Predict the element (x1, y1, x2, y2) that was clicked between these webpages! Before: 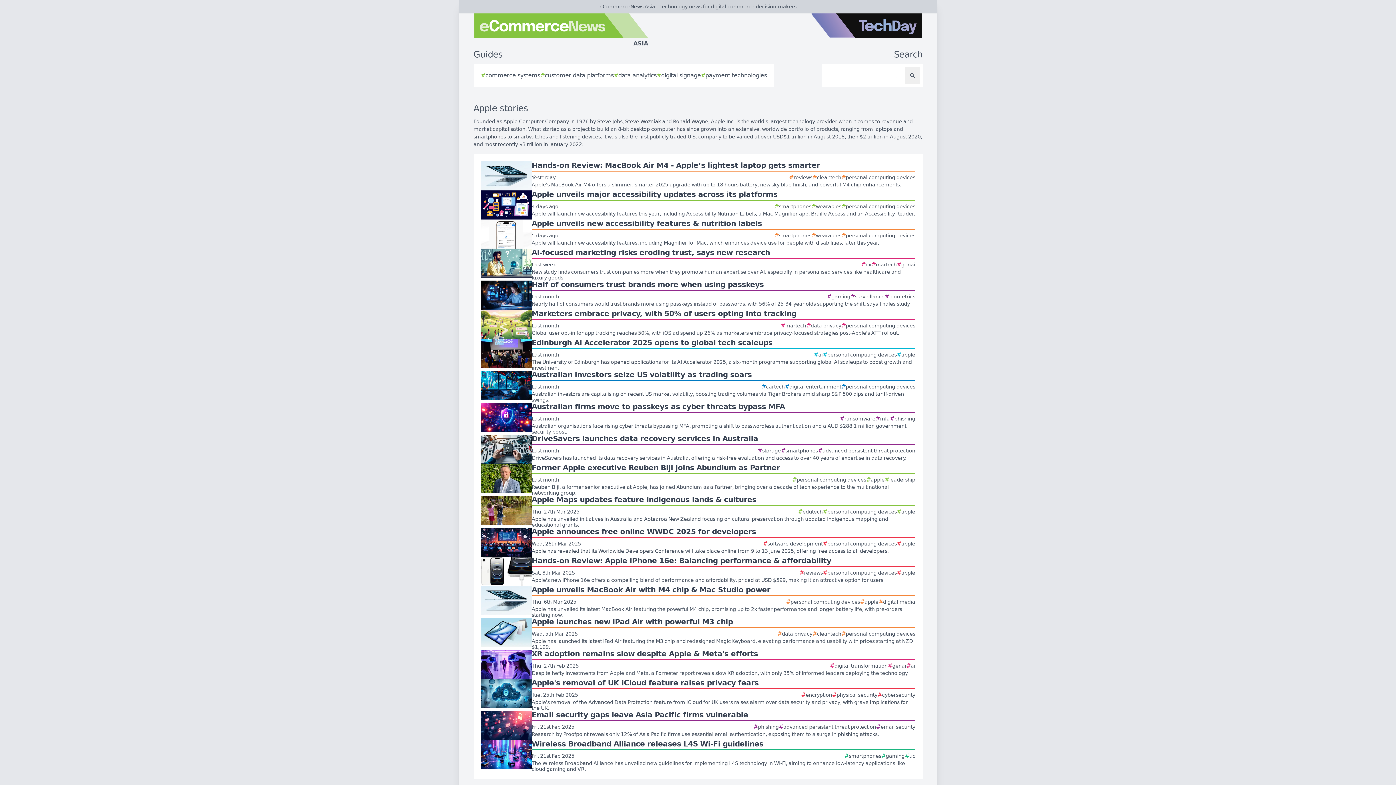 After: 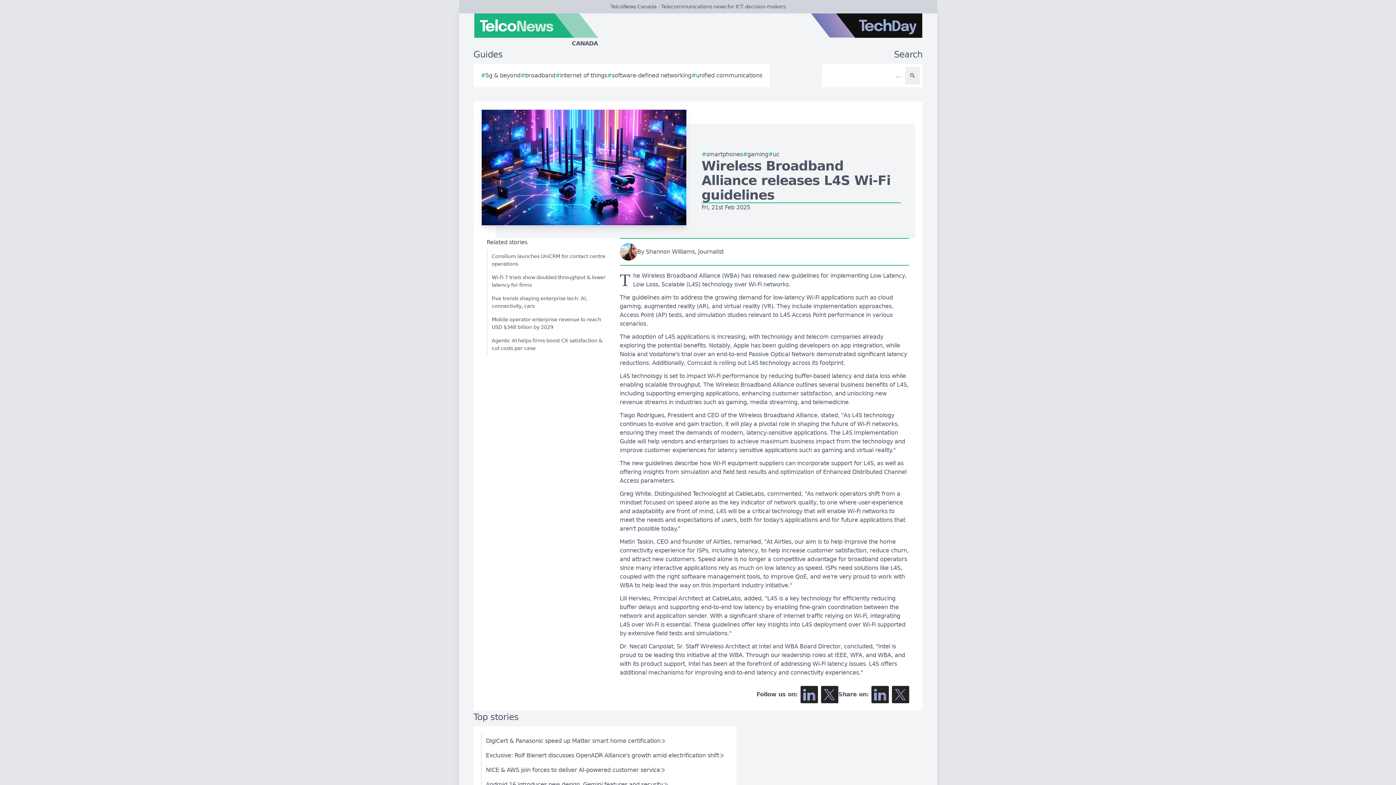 Action: label: Wireless Broadband Alliance releases L4S Wi-Fi guidelines
Fri, 21st Feb 2025
#
smartphones
#
gaming
#
uc
The Wireless Broadband Alliance has unveiled new guidelines for implementing L4S technology in Wi-Fi, aiming to enhance low-latency applications like cloud gaming and VR. bbox: (480, 740, 915, 772)